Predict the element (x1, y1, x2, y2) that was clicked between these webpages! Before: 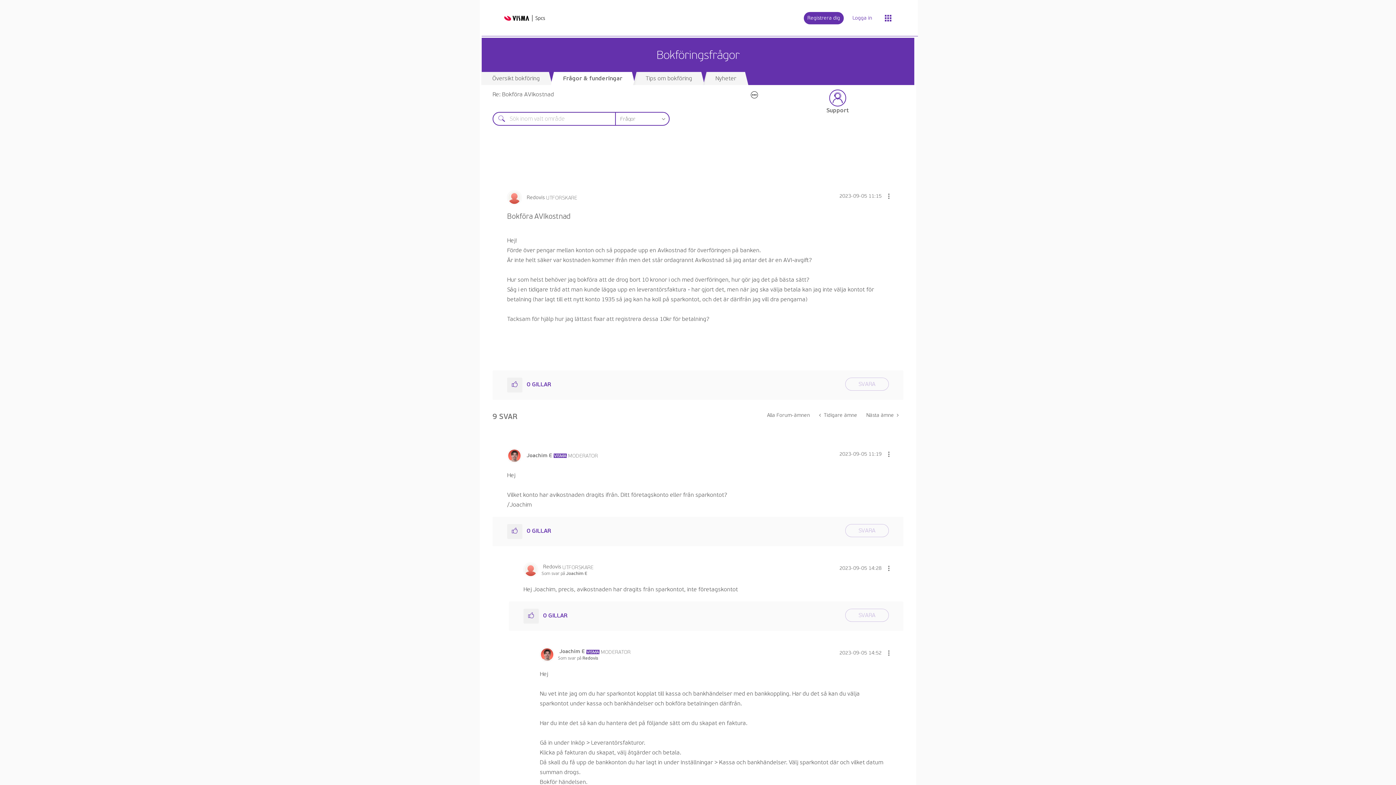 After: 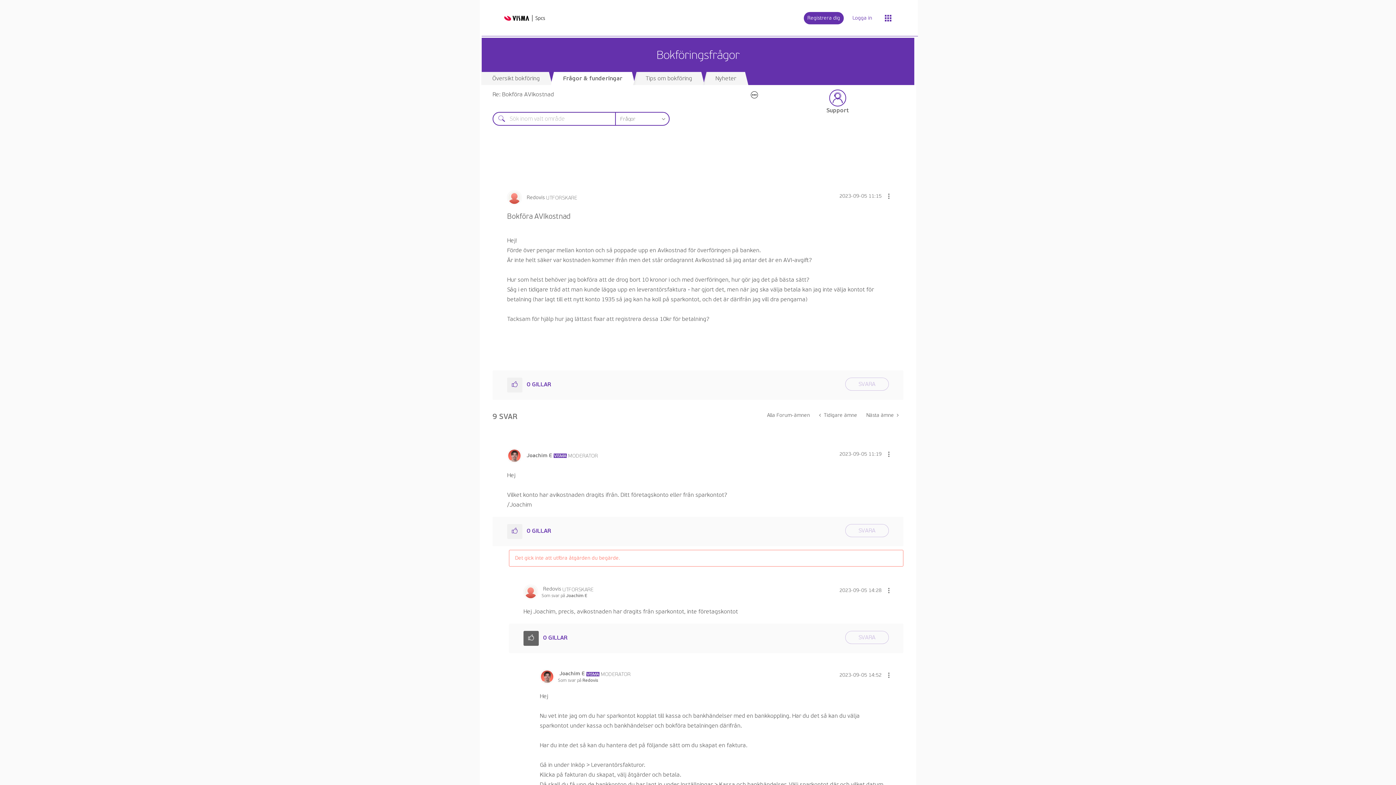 Action: bbox: (523, 609, 538, 624) label: Klicka här för att gilla det här inlägget.